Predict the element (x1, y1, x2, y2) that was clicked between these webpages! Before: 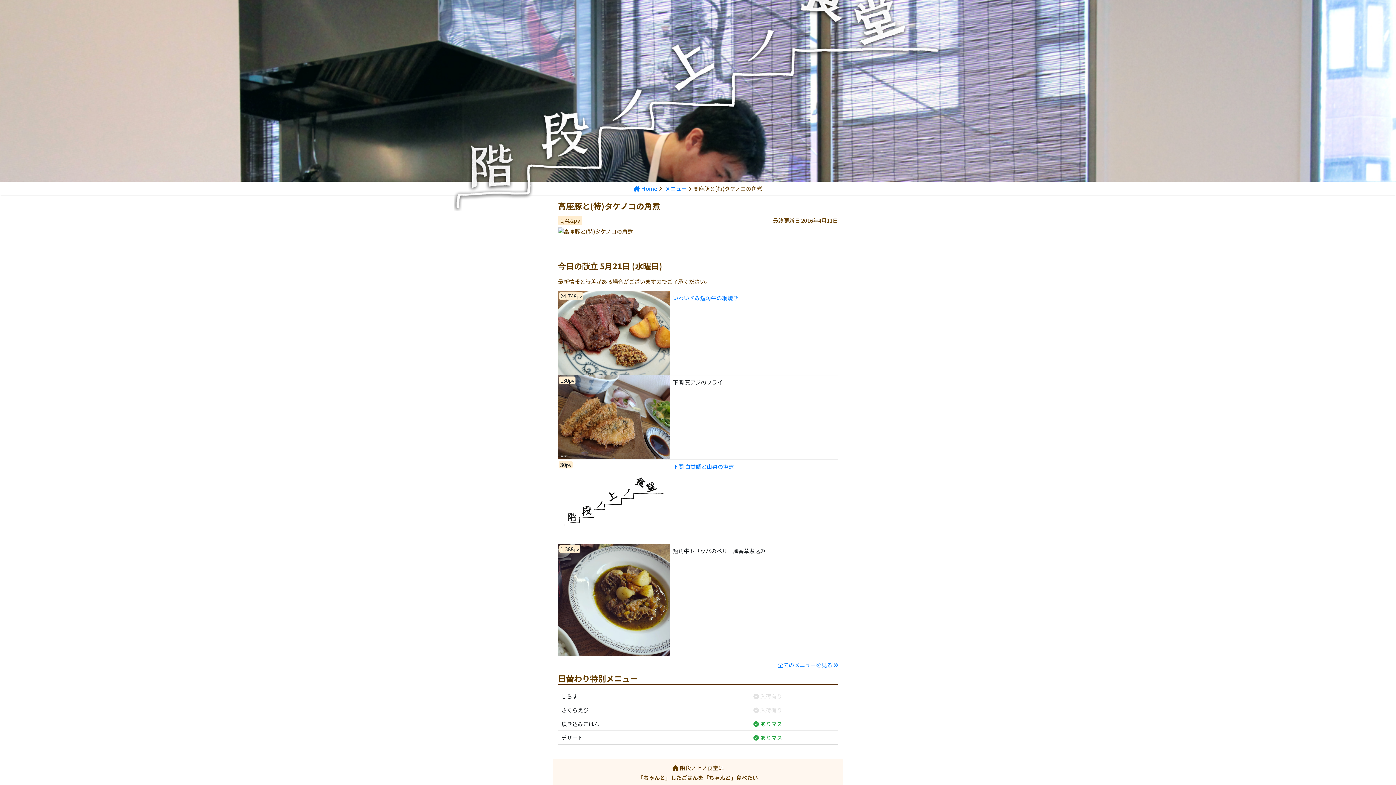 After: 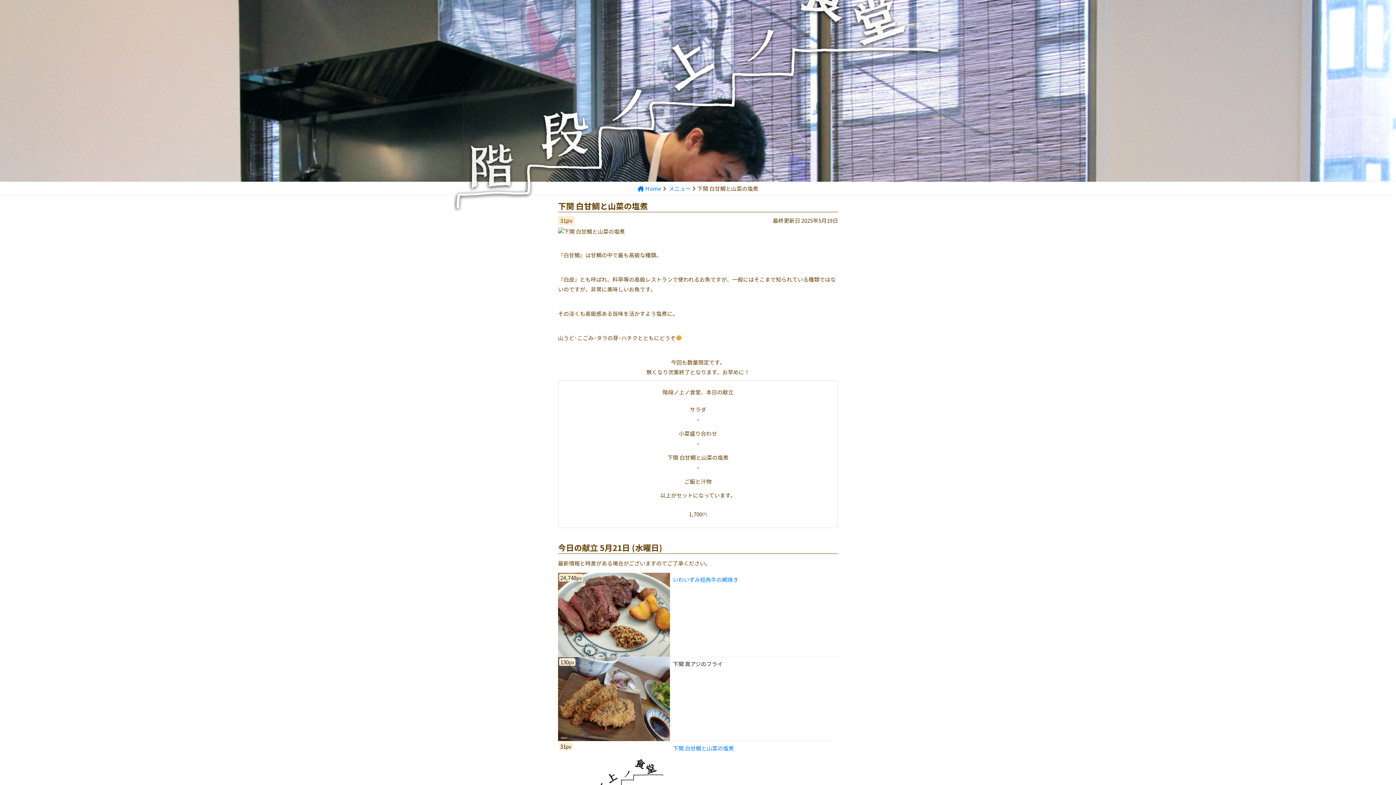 Action: bbox: (558, 497, 670, 504)